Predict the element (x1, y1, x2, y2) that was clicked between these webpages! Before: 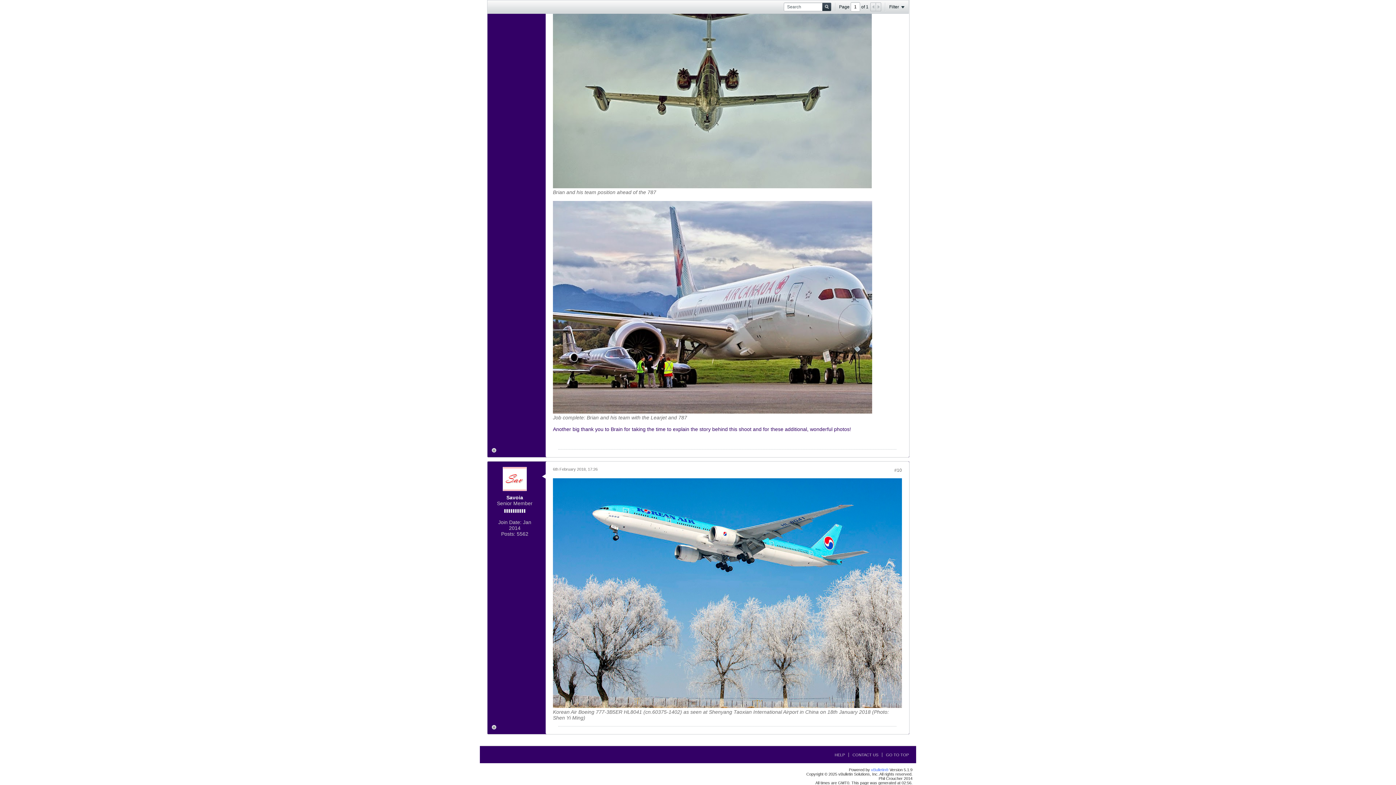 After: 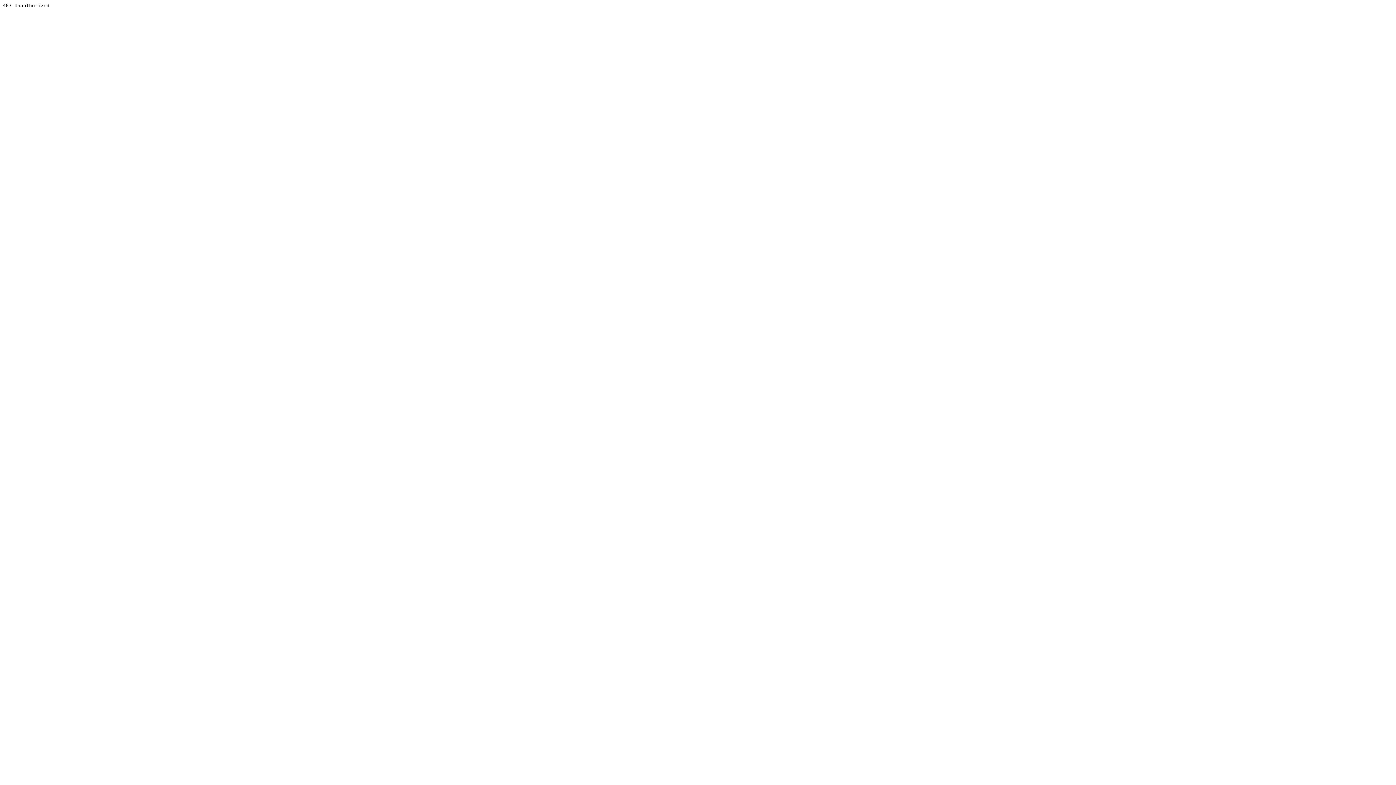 Action: label: vBulletin® bbox: (871, 767, 888, 772)